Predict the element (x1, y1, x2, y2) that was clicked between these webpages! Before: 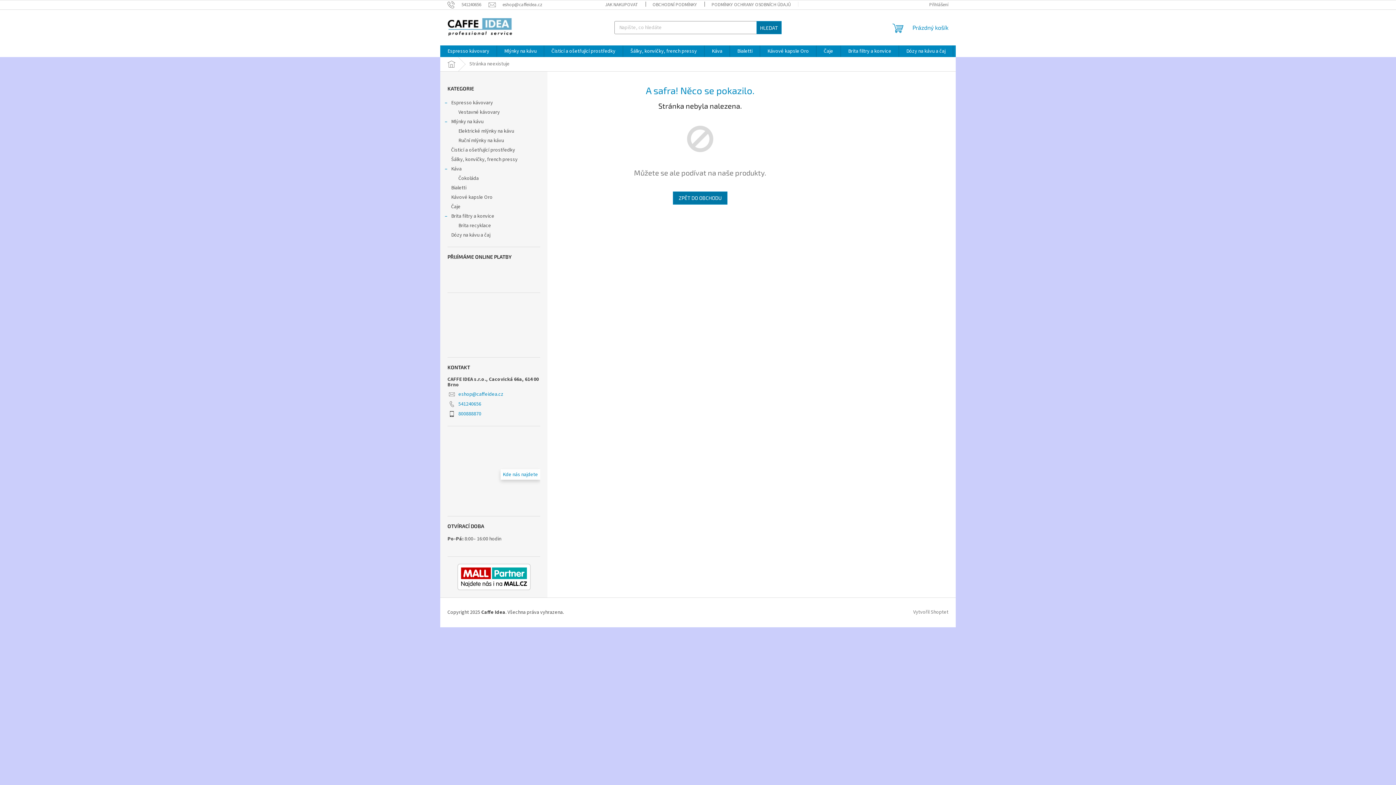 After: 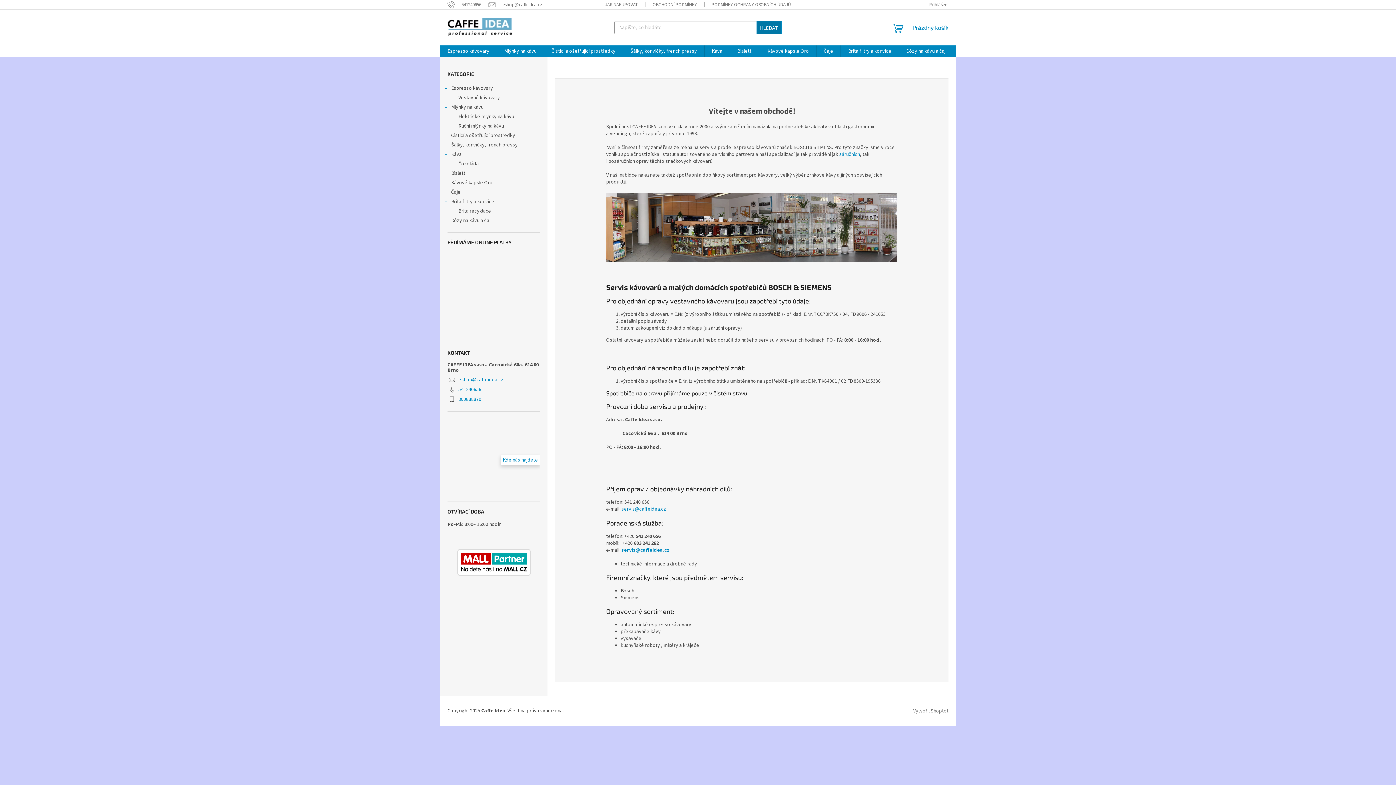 Action: bbox: (447, 18, 512, 35)